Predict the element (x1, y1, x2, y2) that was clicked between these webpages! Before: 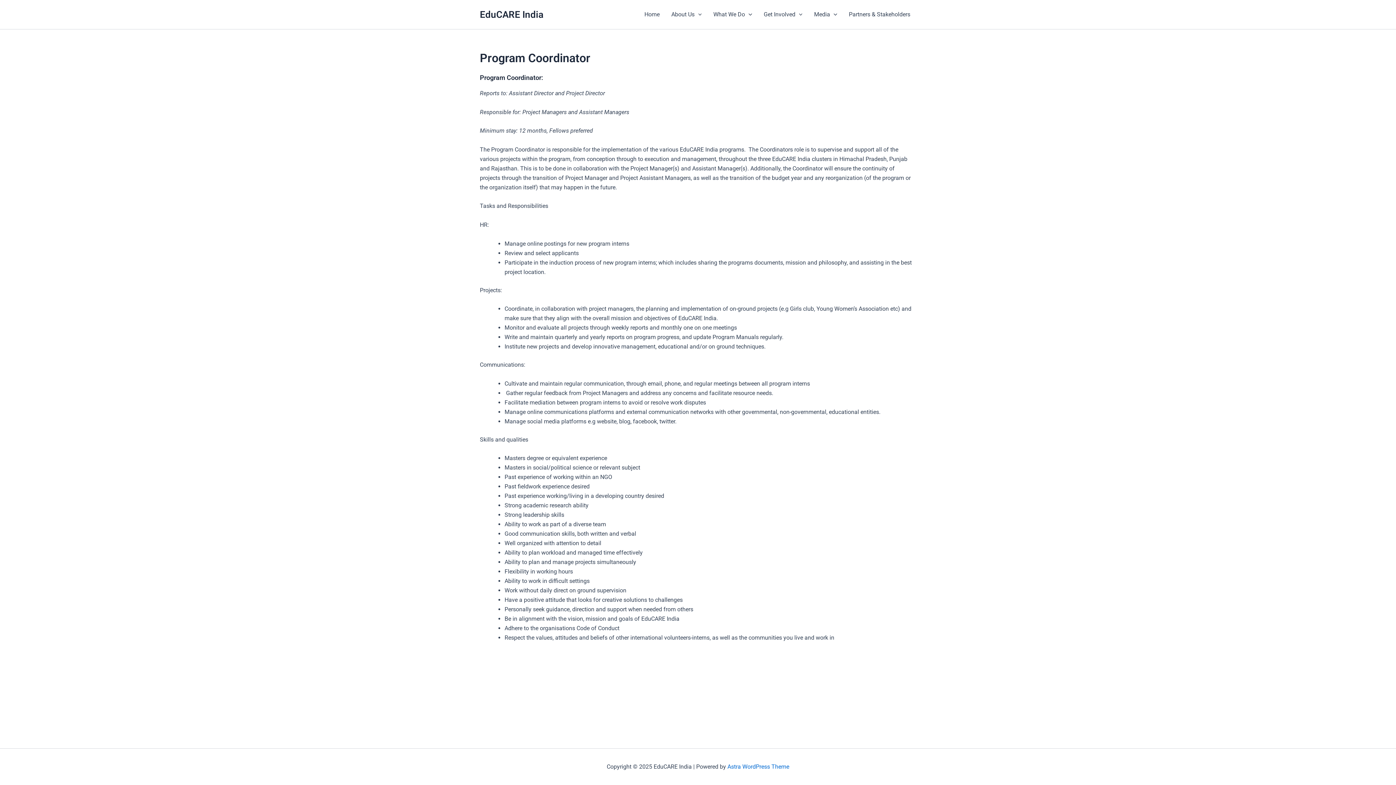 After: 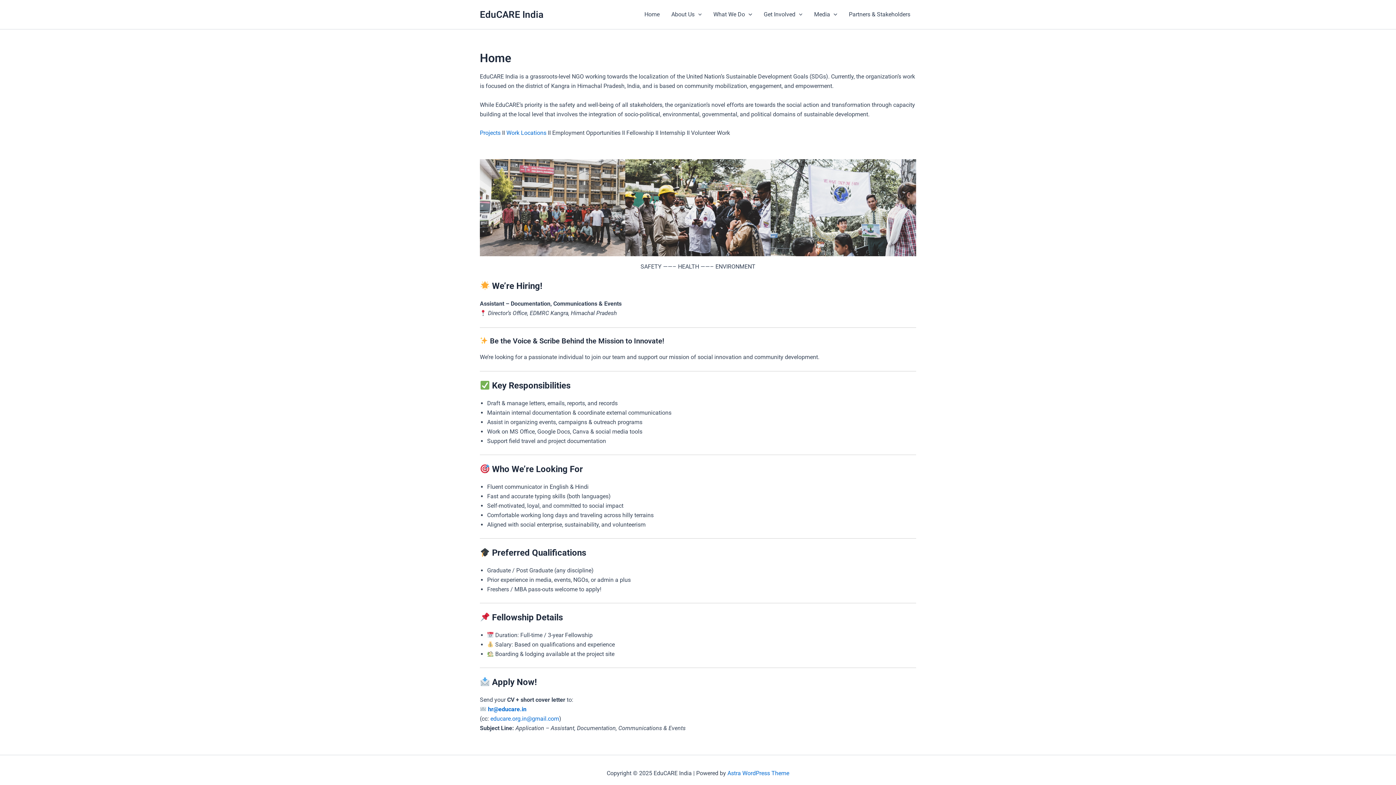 Action: bbox: (638, 0, 665, 29) label: Home